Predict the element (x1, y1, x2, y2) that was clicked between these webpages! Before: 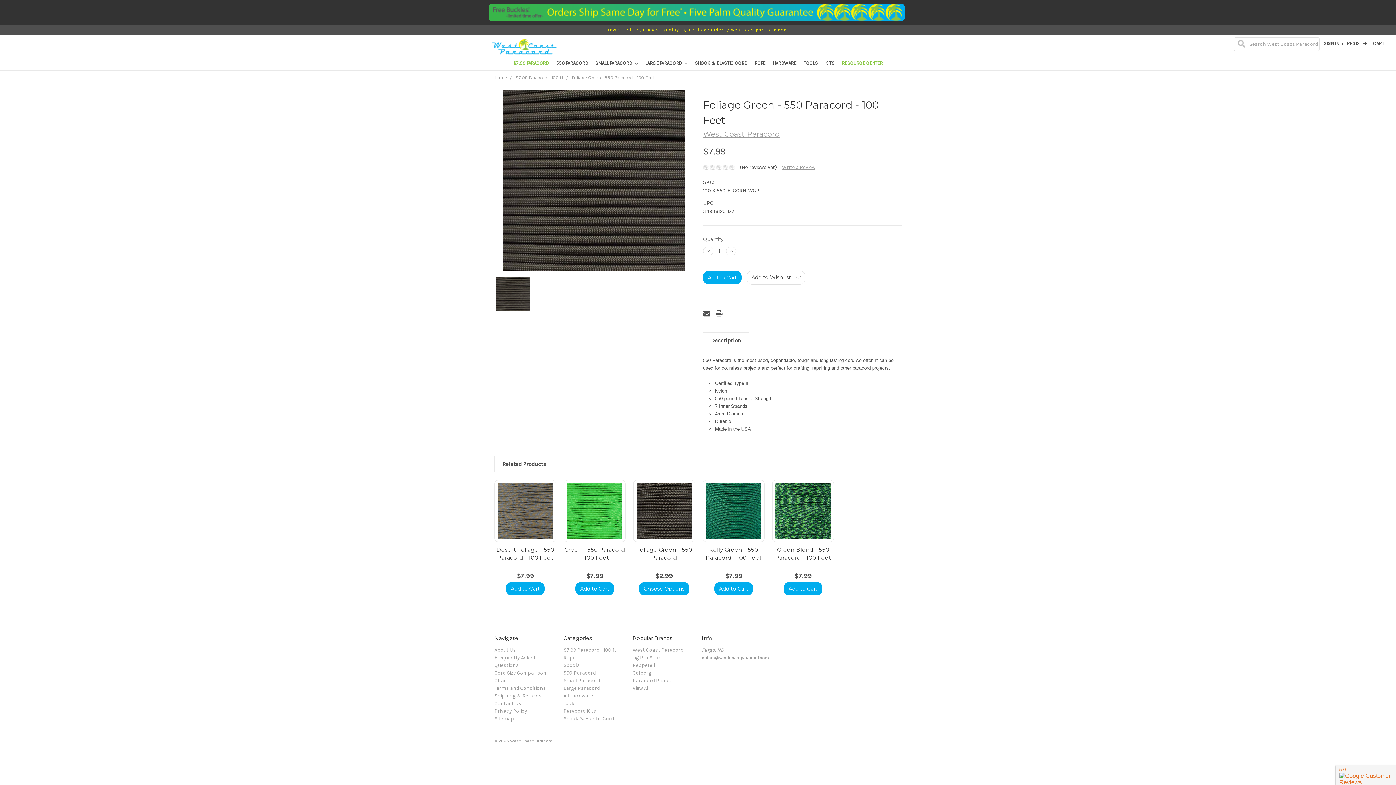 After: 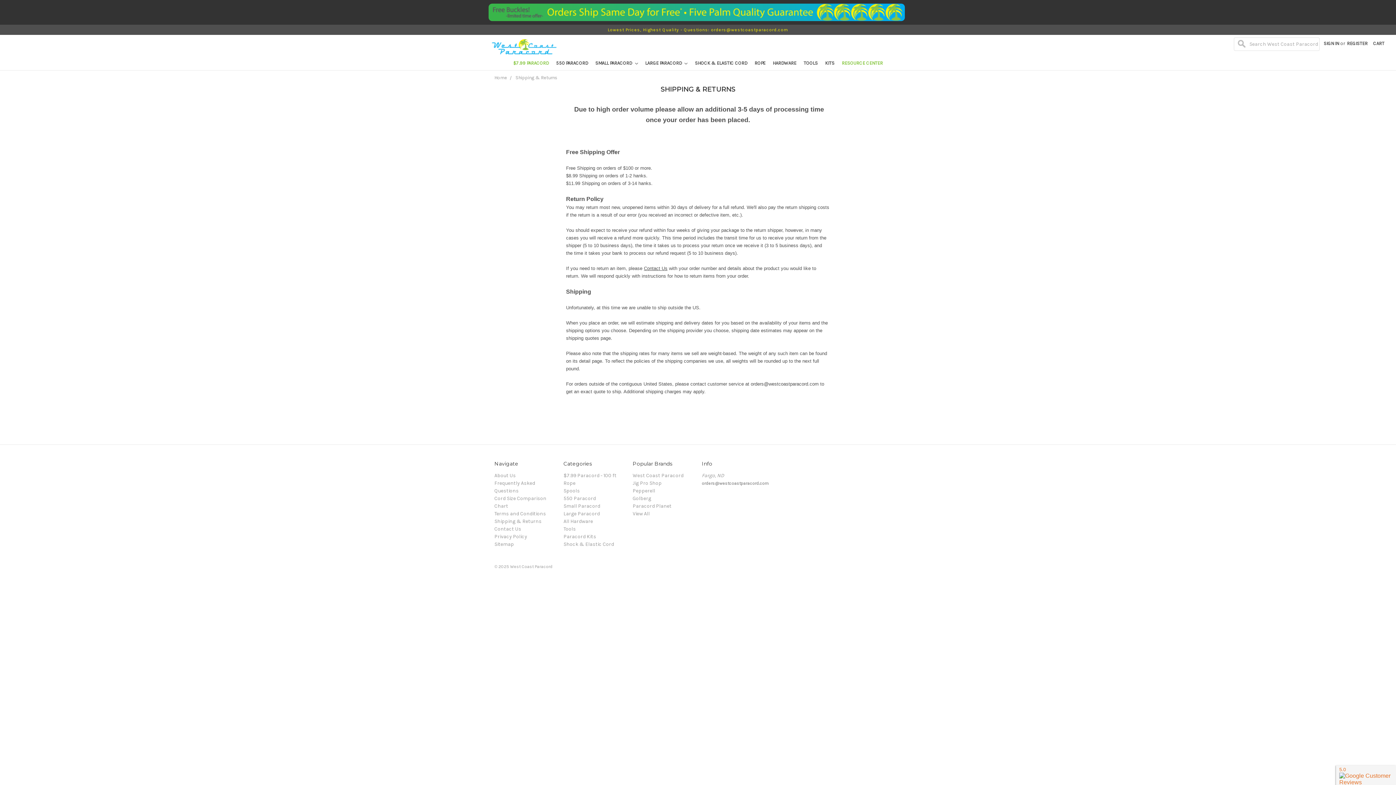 Action: bbox: (546, 3, 684, 21)